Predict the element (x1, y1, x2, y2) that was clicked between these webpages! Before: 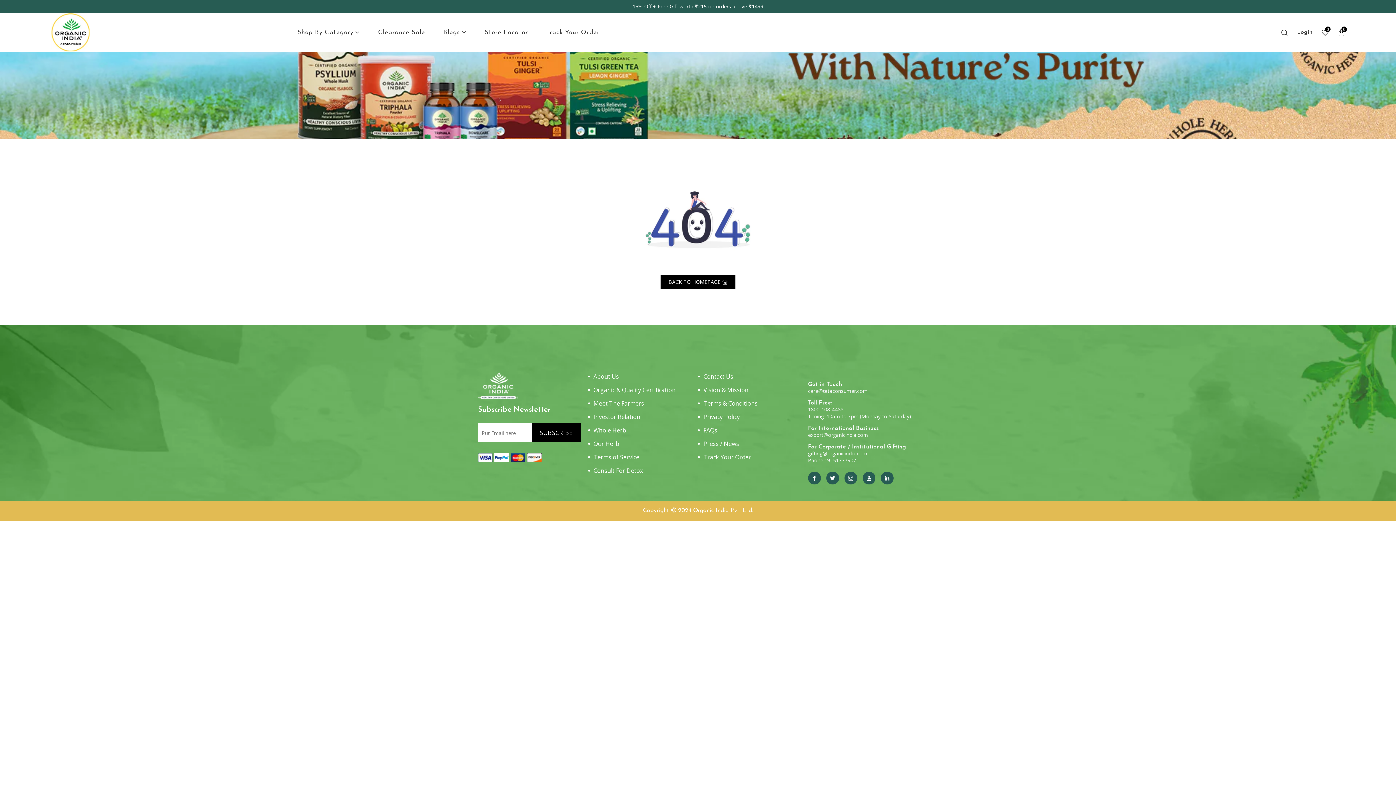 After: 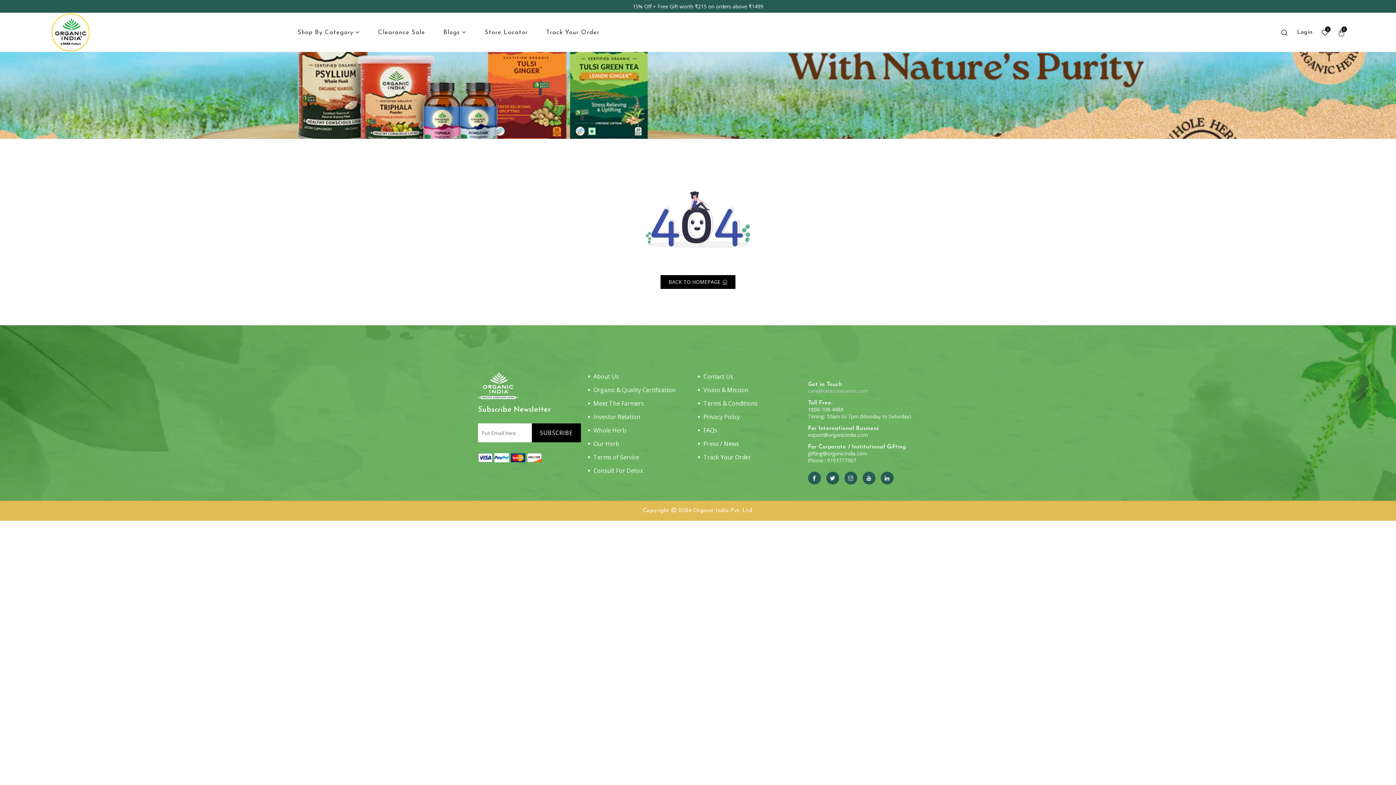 Action: bbox: (808, 387, 867, 394) label: care@tataconsumer.com